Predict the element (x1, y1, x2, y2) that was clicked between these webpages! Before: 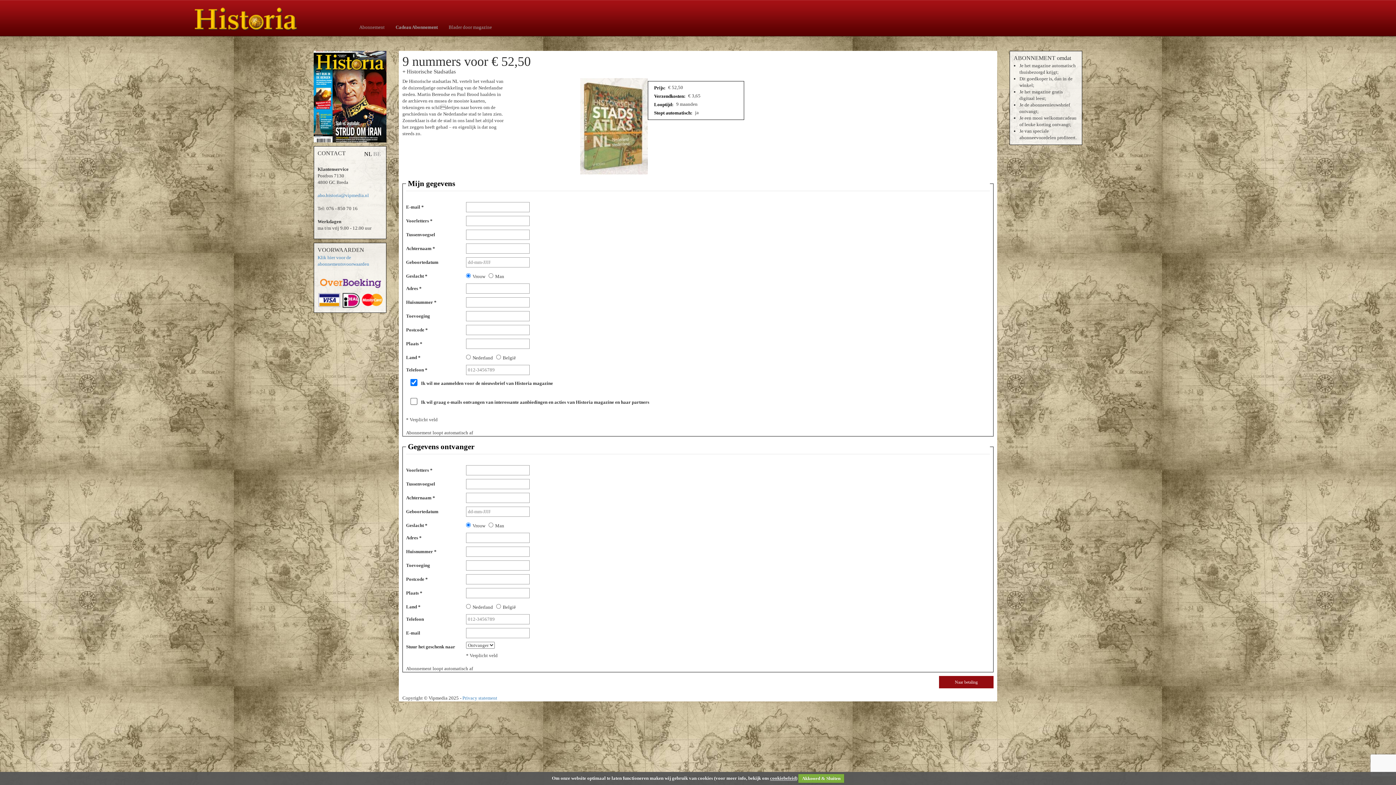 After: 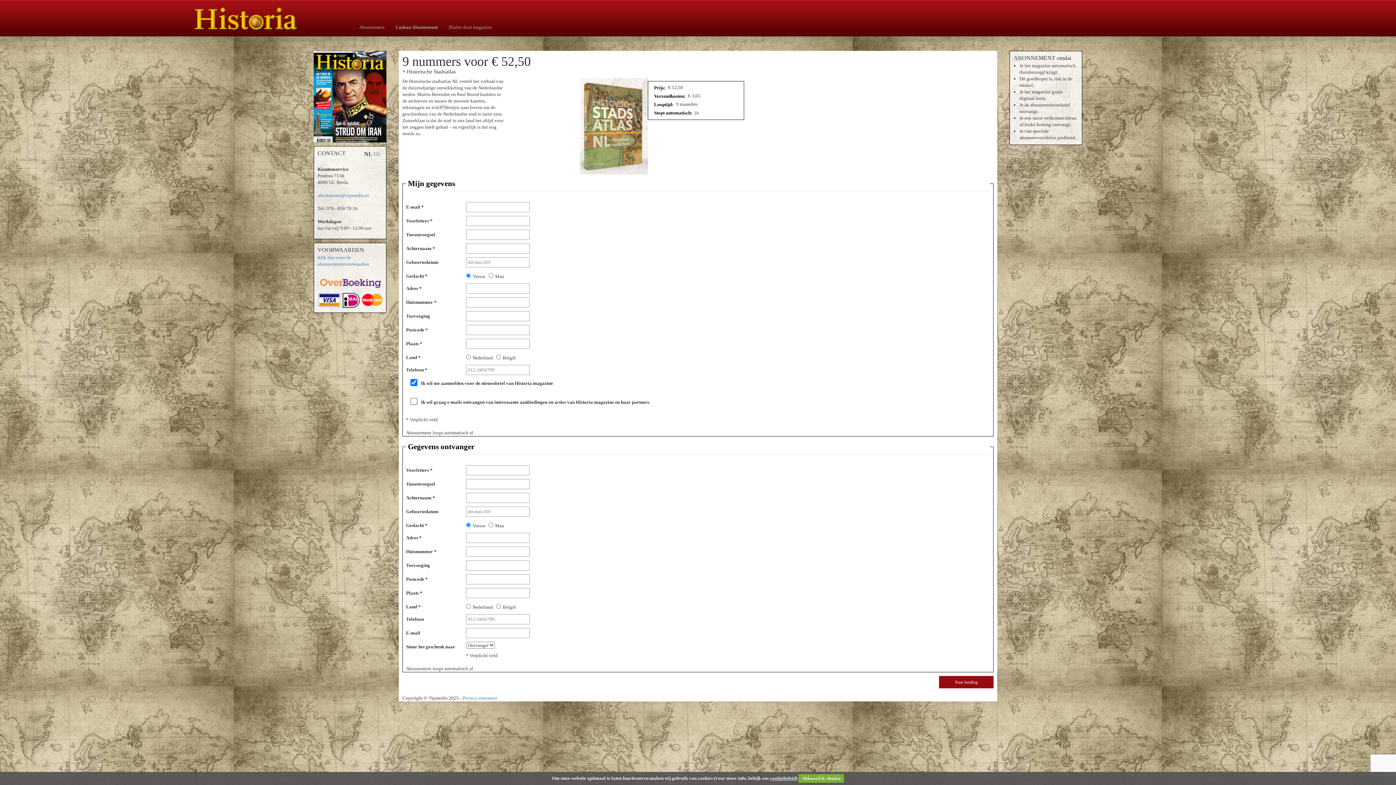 Action: label: NL bbox: (364, 150, 373, 158)